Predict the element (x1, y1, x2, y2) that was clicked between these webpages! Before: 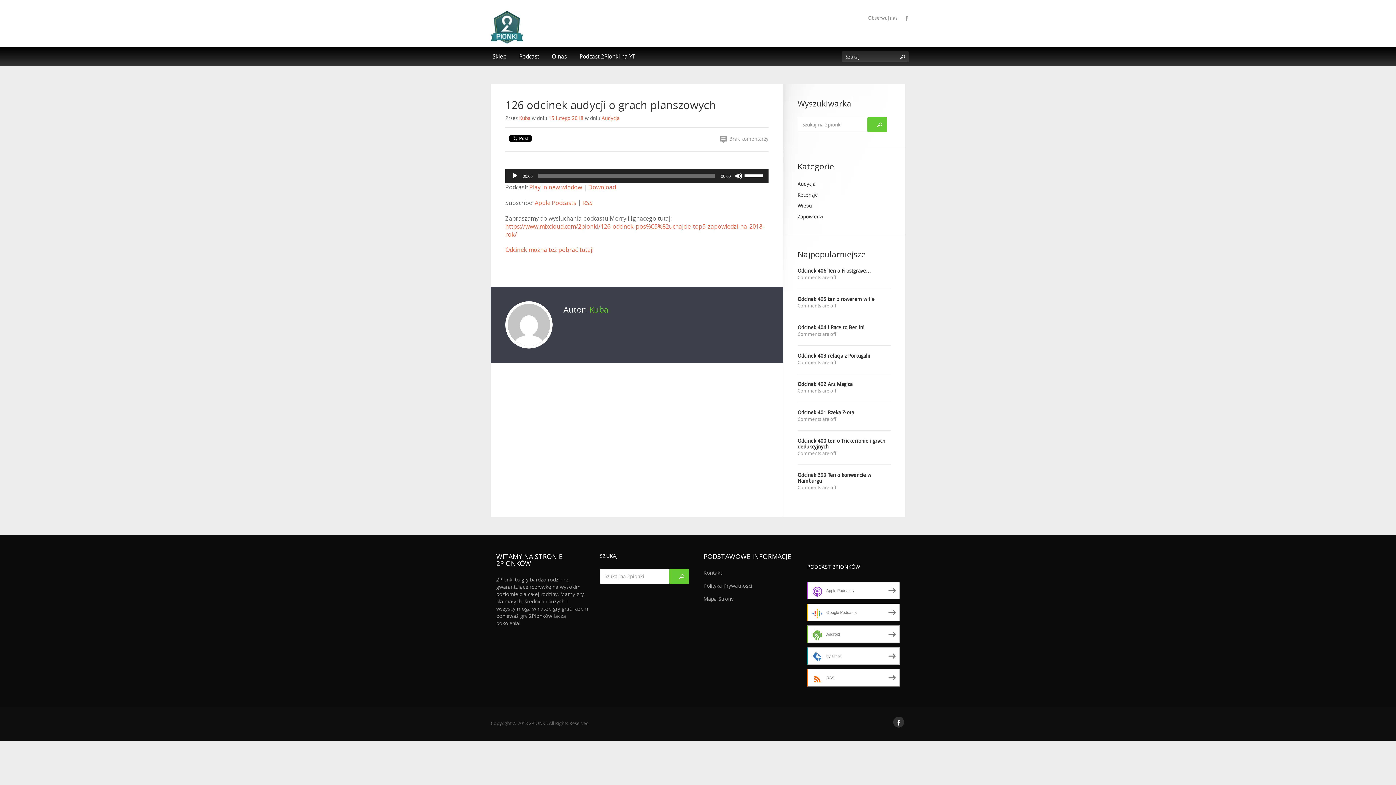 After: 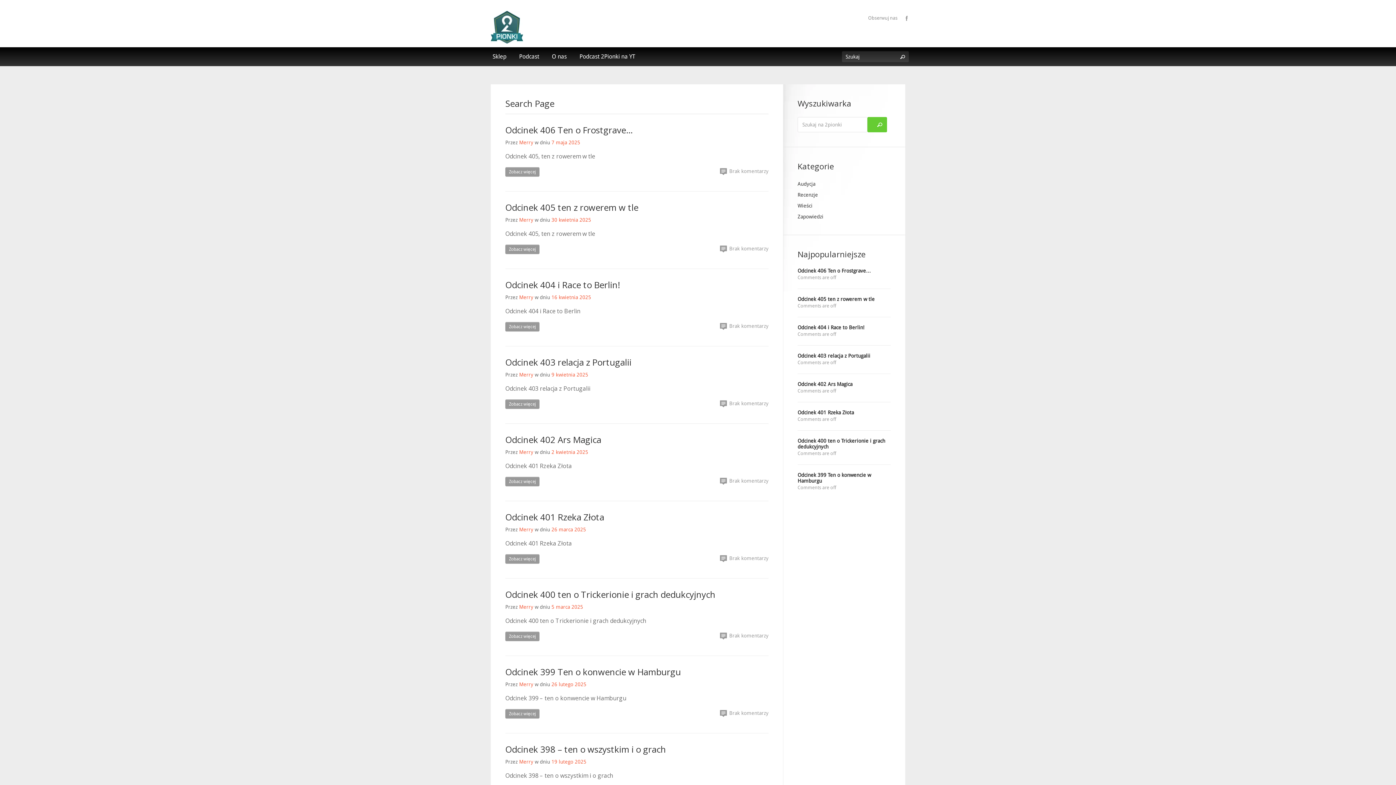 Action: bbox: (867, 117, 887, 132)